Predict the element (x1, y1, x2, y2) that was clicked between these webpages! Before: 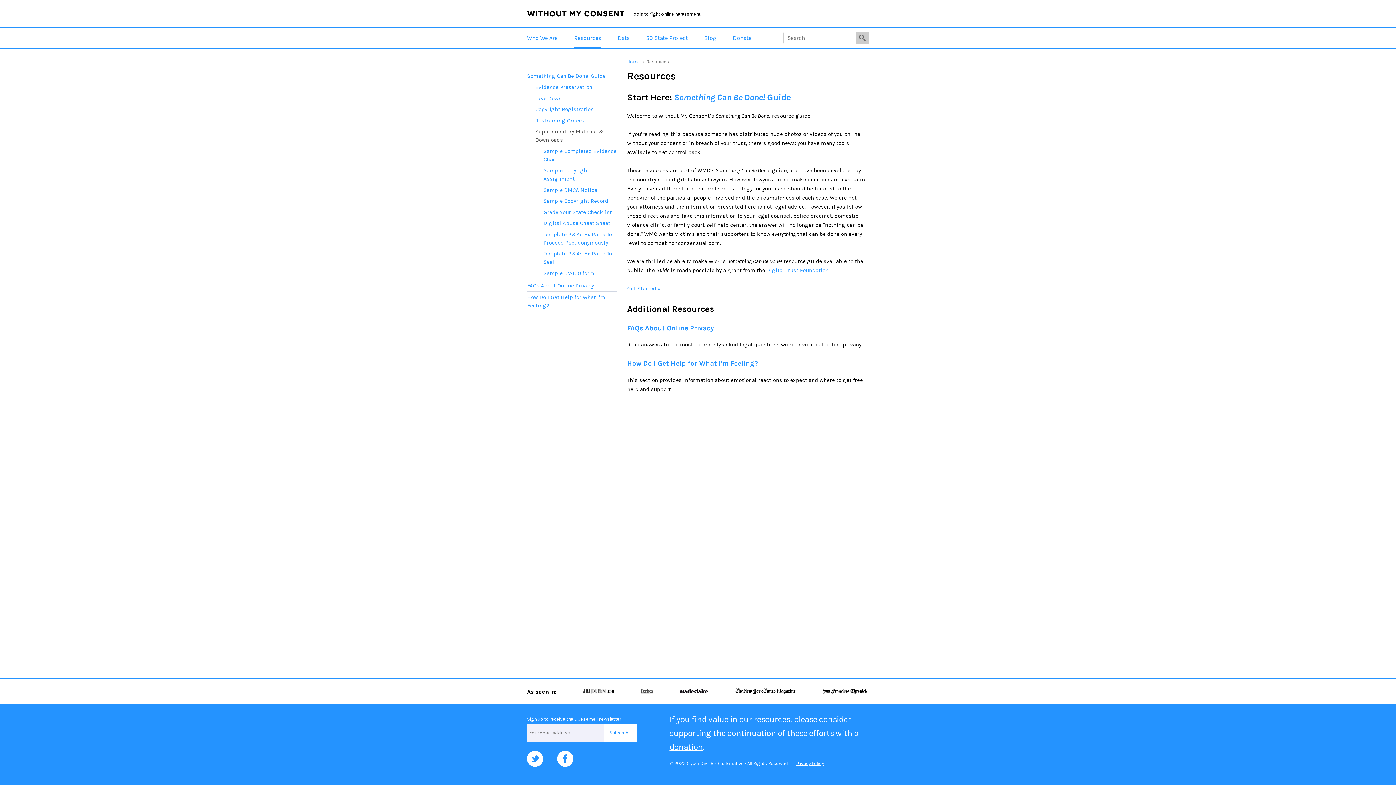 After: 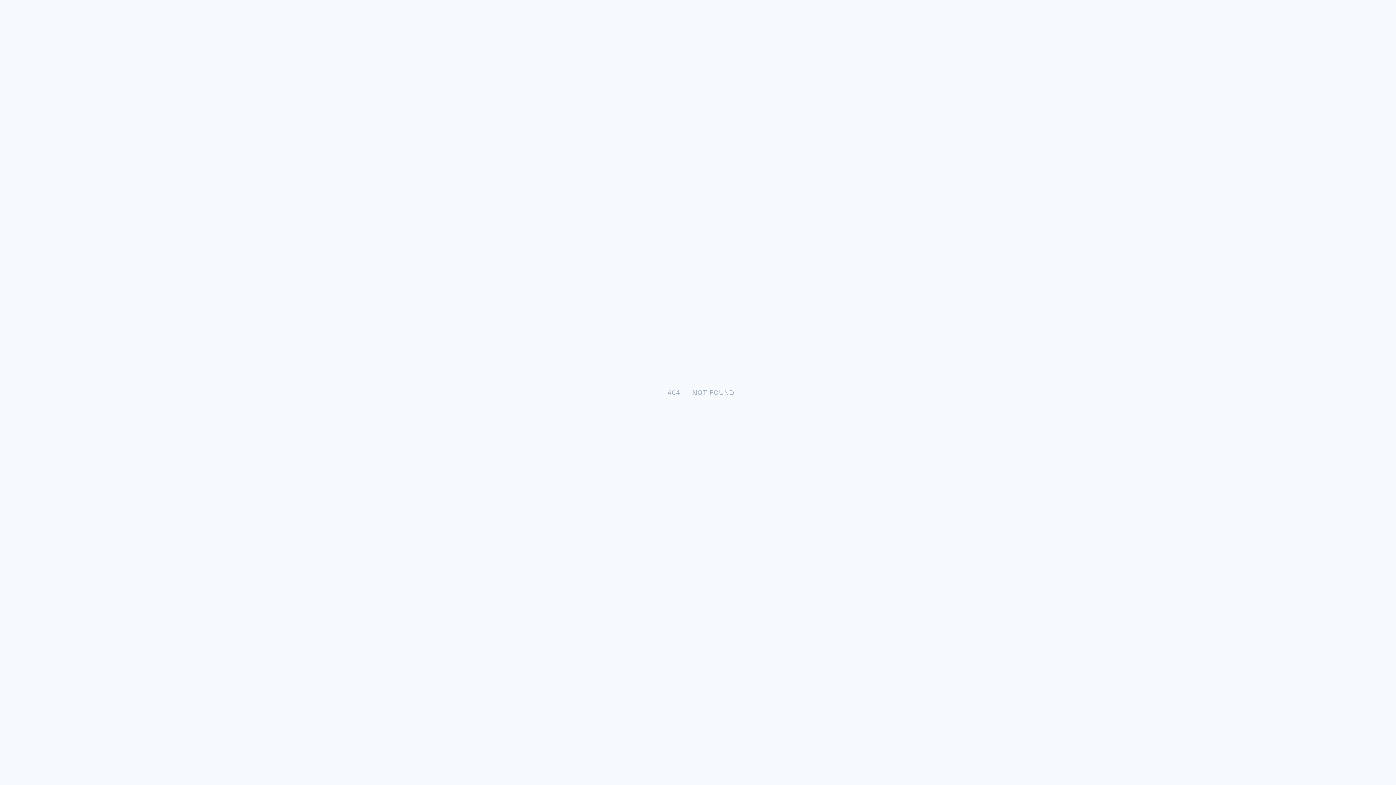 Action: bbox: (679, 687, 708, 695) label: Marie Claire